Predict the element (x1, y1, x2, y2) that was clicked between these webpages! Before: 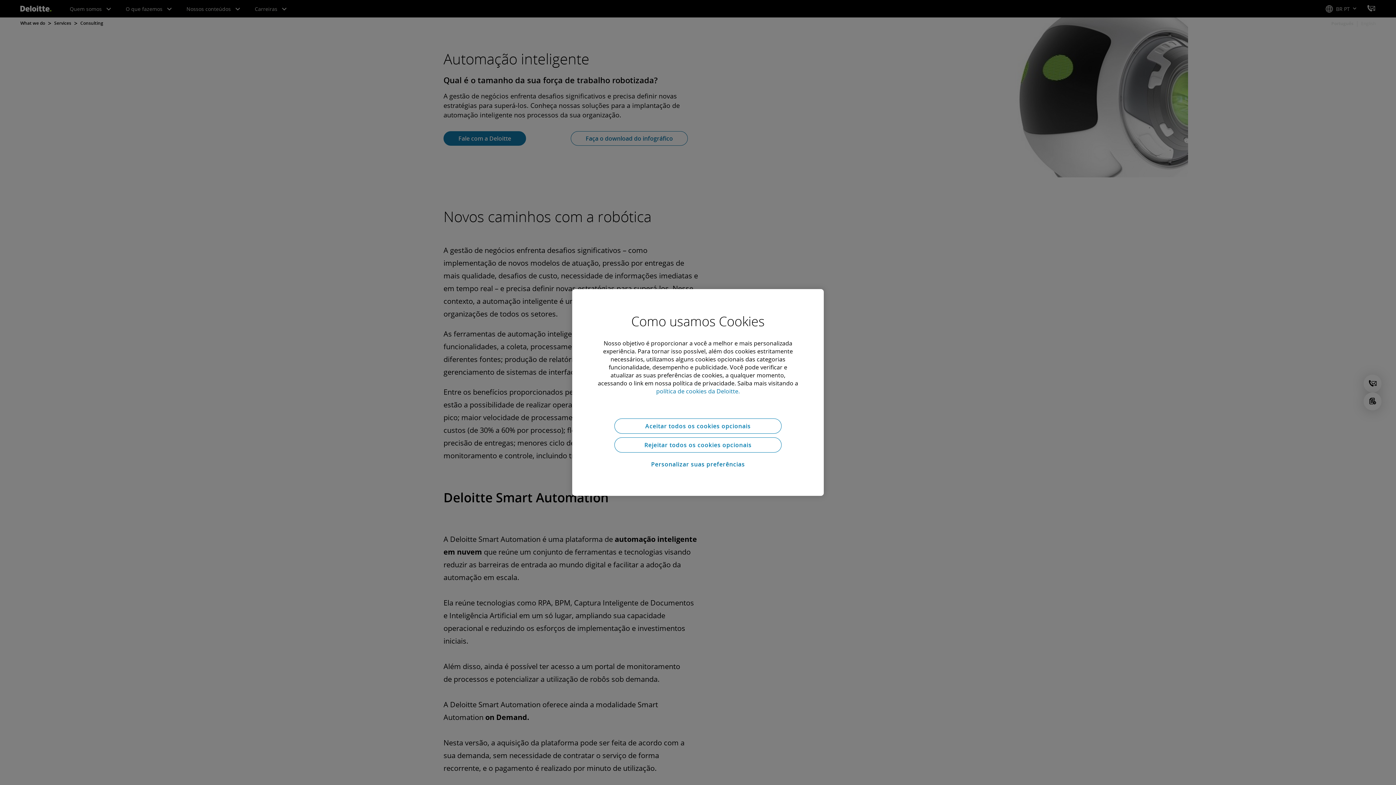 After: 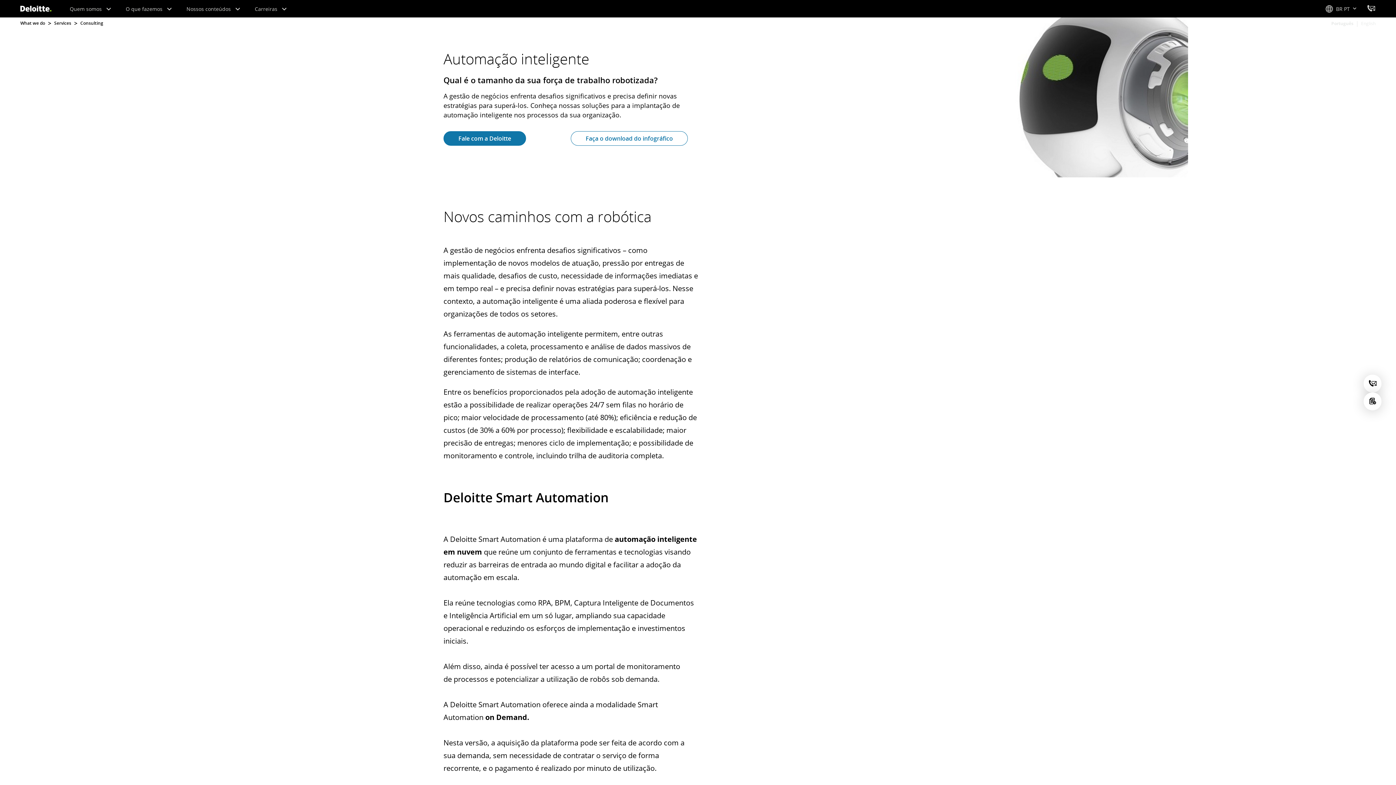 Action: label: Aceitar todos os cookies opcionais bbox: (614, 418, 781, 433)